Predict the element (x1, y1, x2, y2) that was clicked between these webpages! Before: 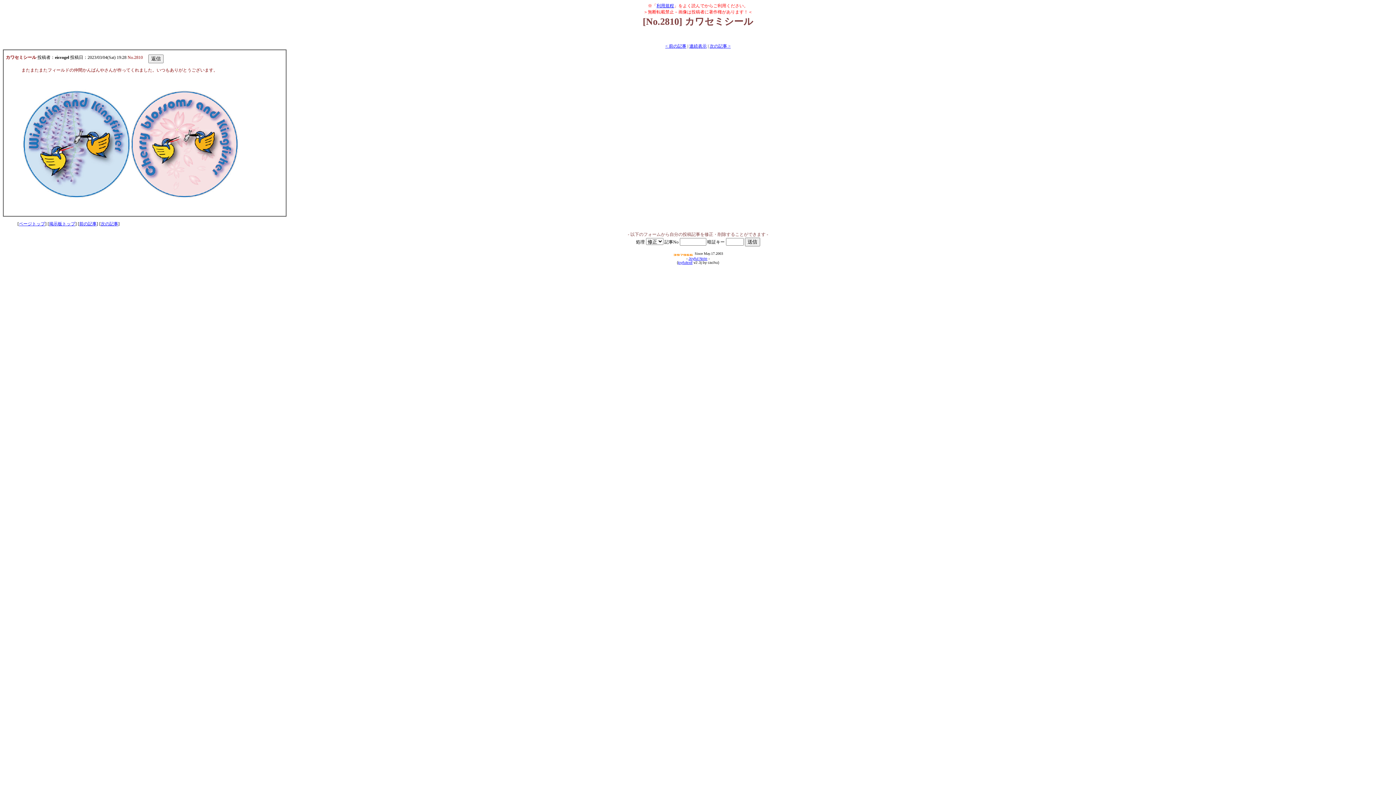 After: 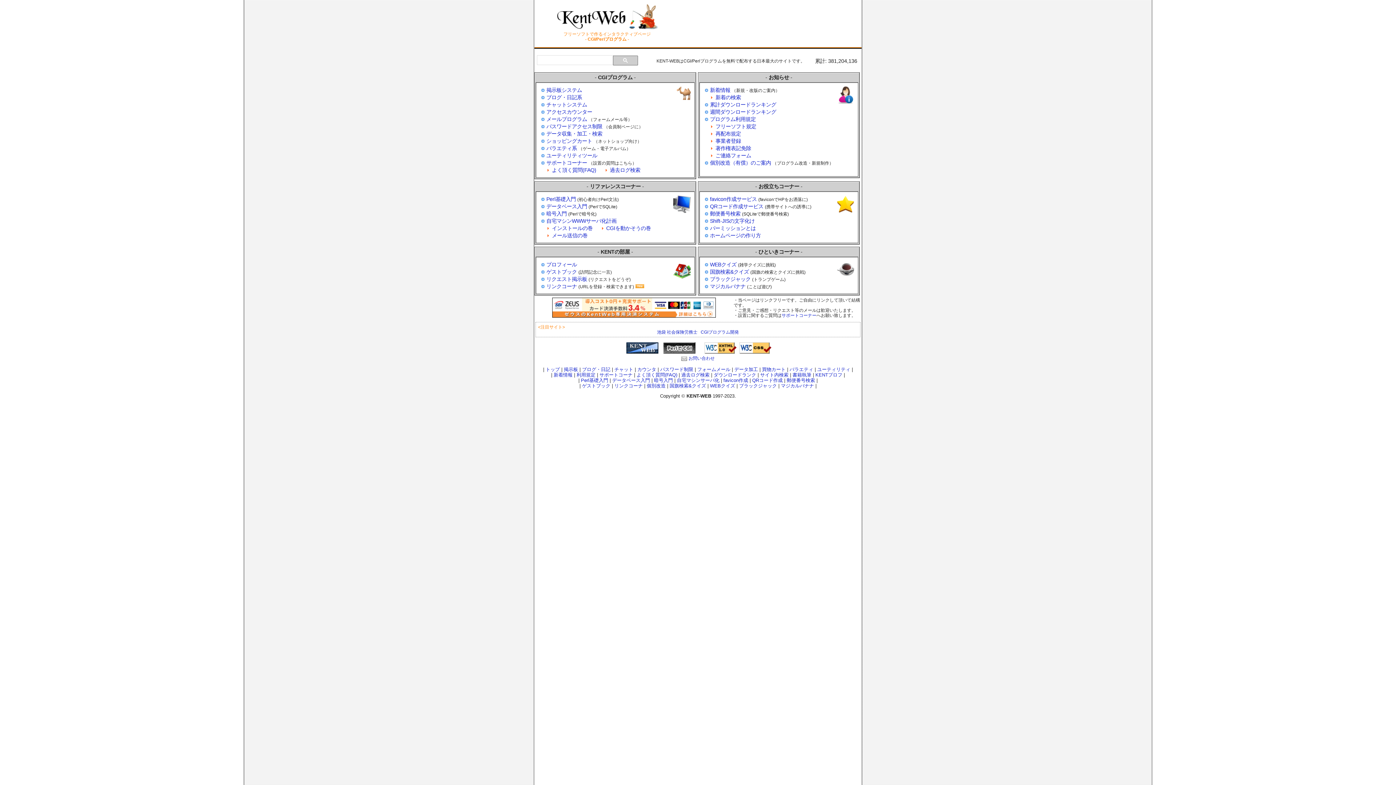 Action: bbox: (688, 256, 707, 260) label: Joyful Note